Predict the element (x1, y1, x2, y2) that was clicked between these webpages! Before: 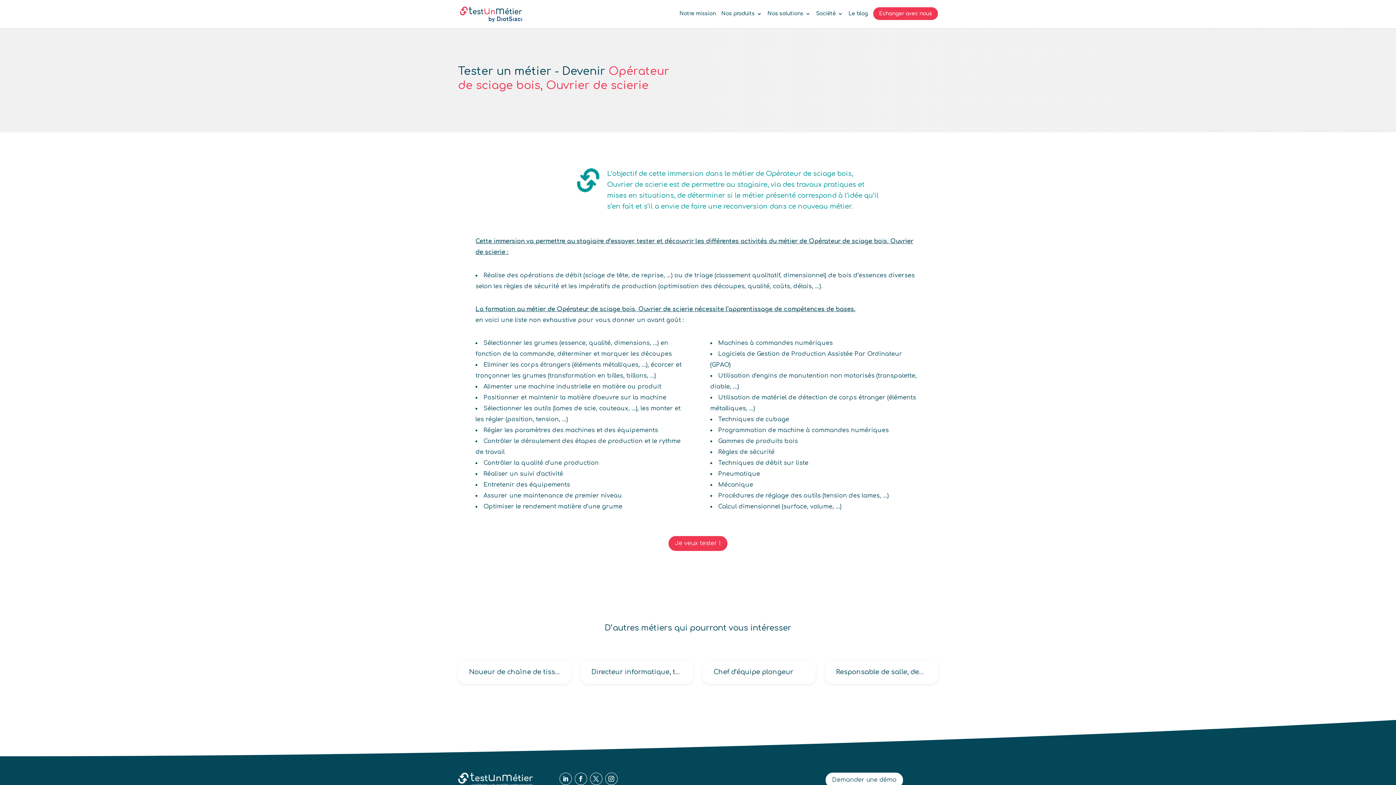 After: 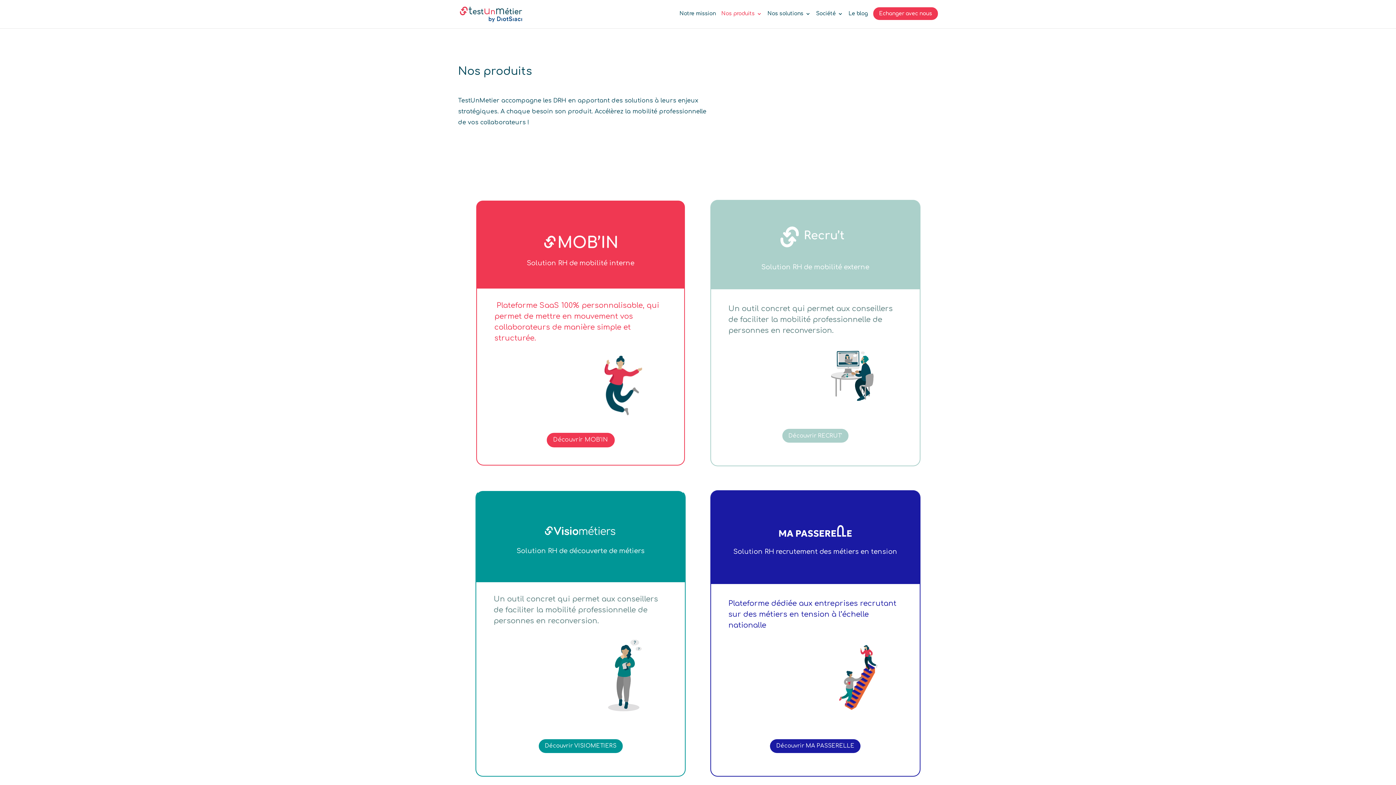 Action: bbox: (721, 11, 762, 28) label: Nos produits